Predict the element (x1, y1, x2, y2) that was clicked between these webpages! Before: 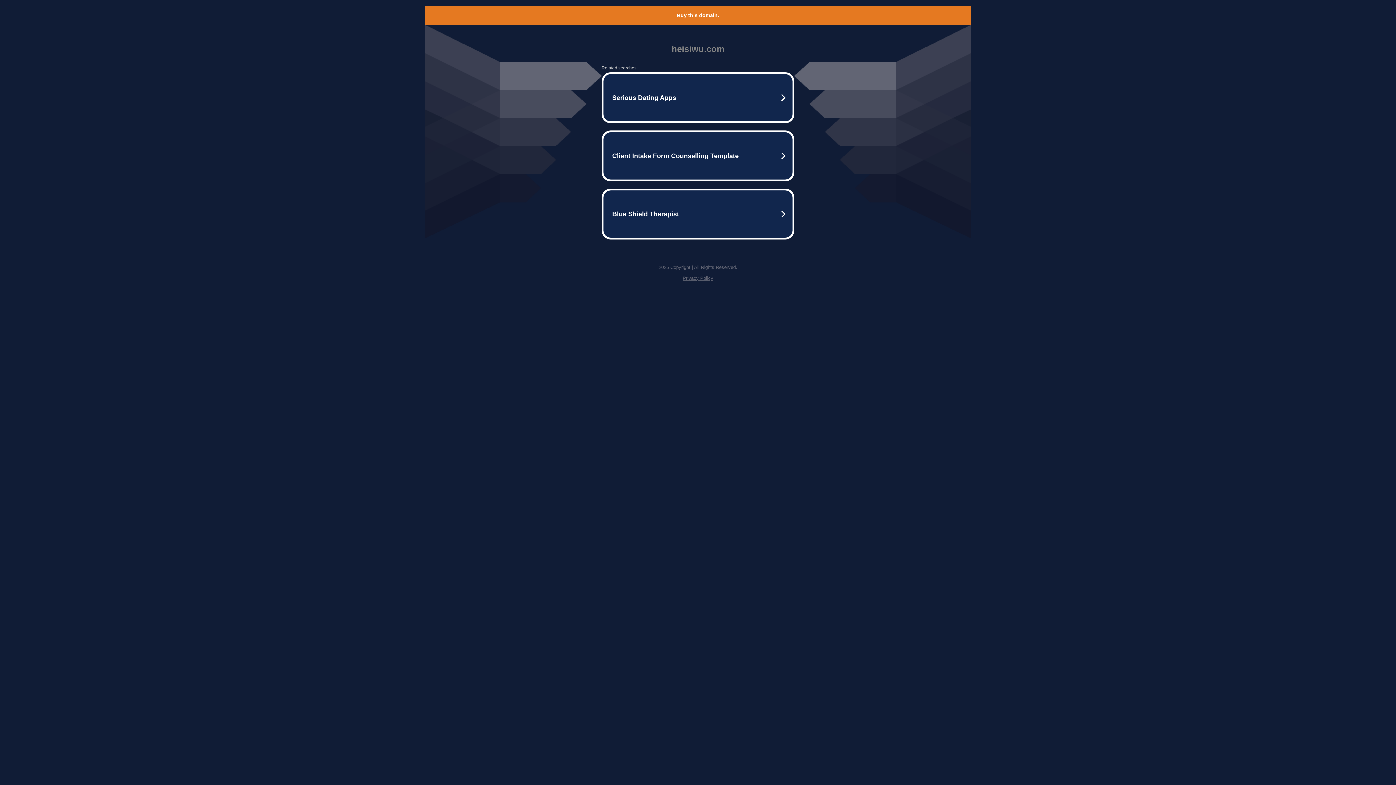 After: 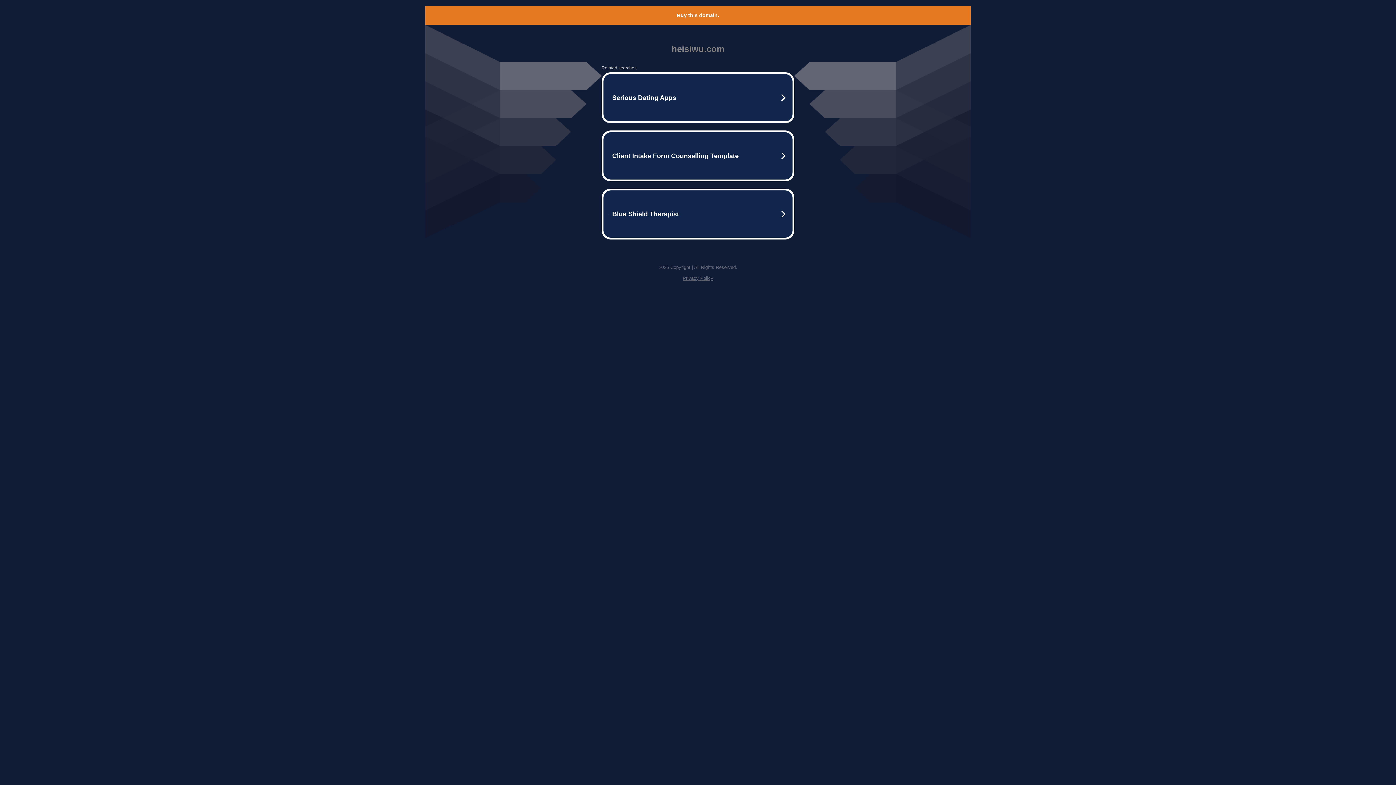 Action: label: Buy this domain. bbox: (677, 12, 719, 18)